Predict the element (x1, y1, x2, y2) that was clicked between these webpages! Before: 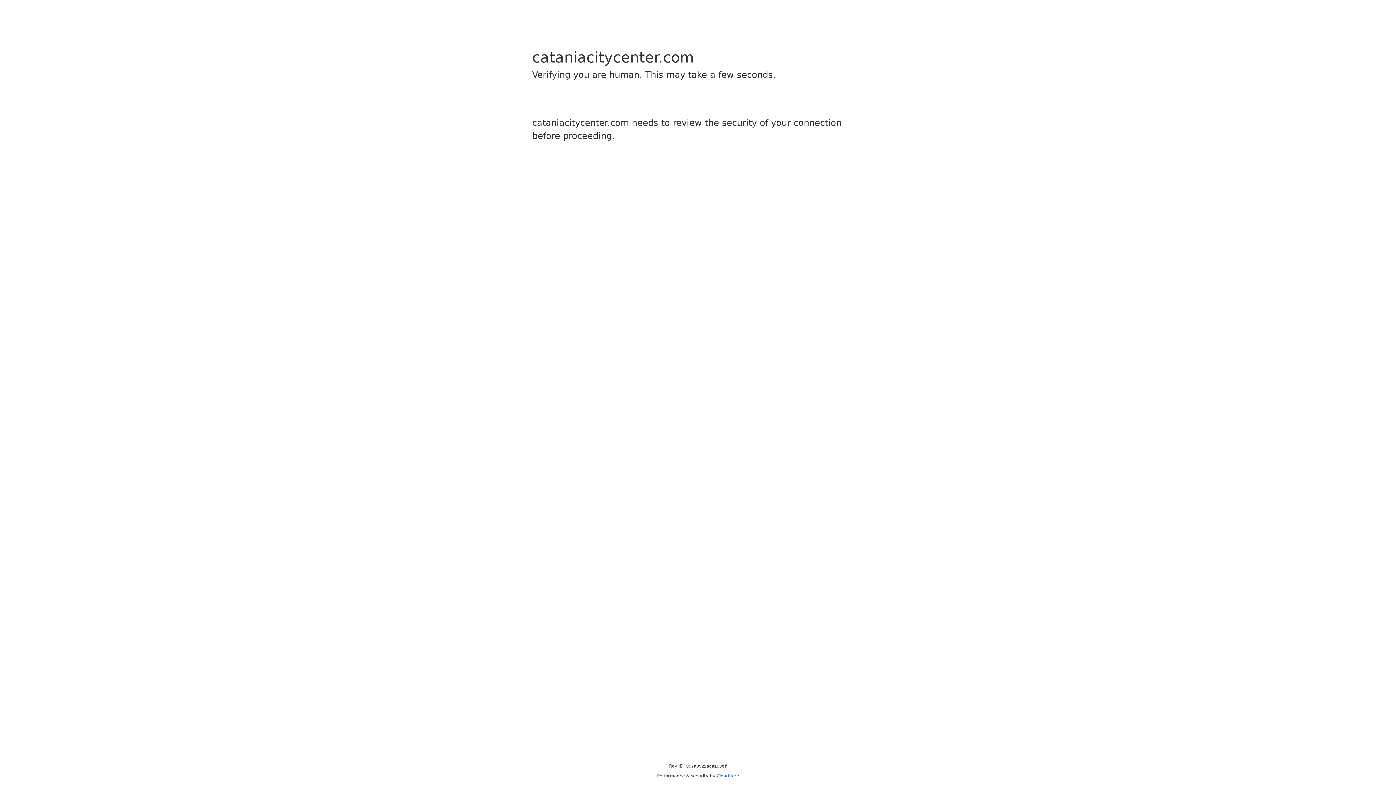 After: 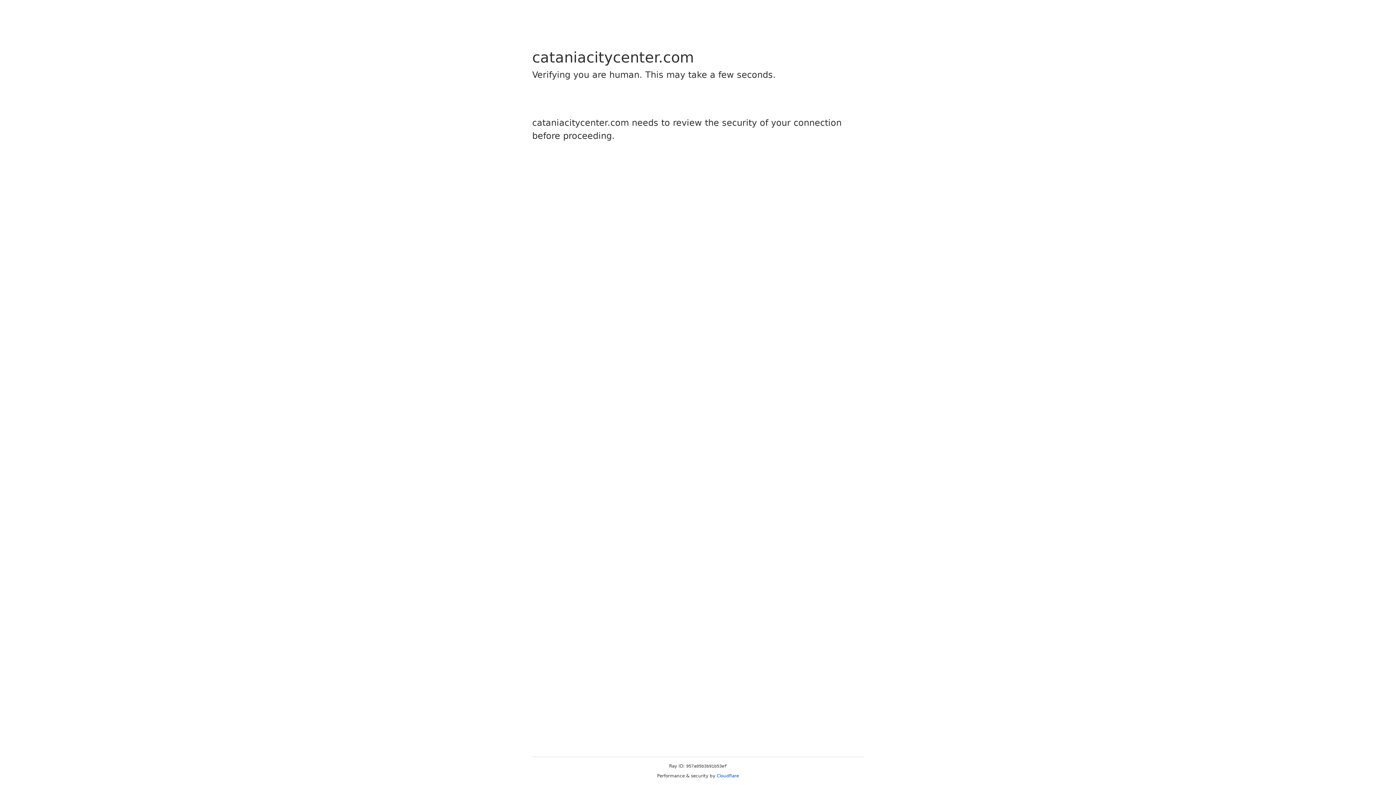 Action: bbox: (716, 773, 739, 778) label: Cloudflare